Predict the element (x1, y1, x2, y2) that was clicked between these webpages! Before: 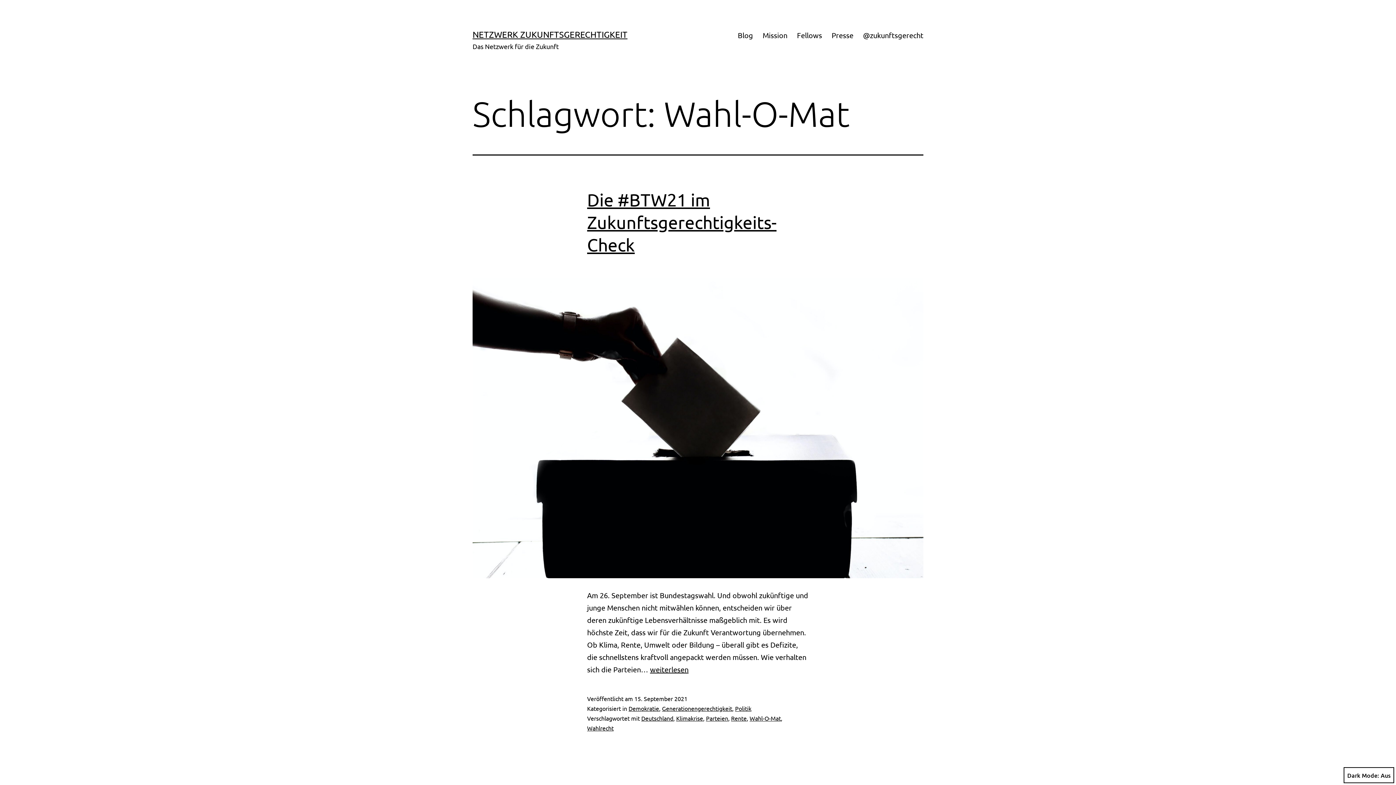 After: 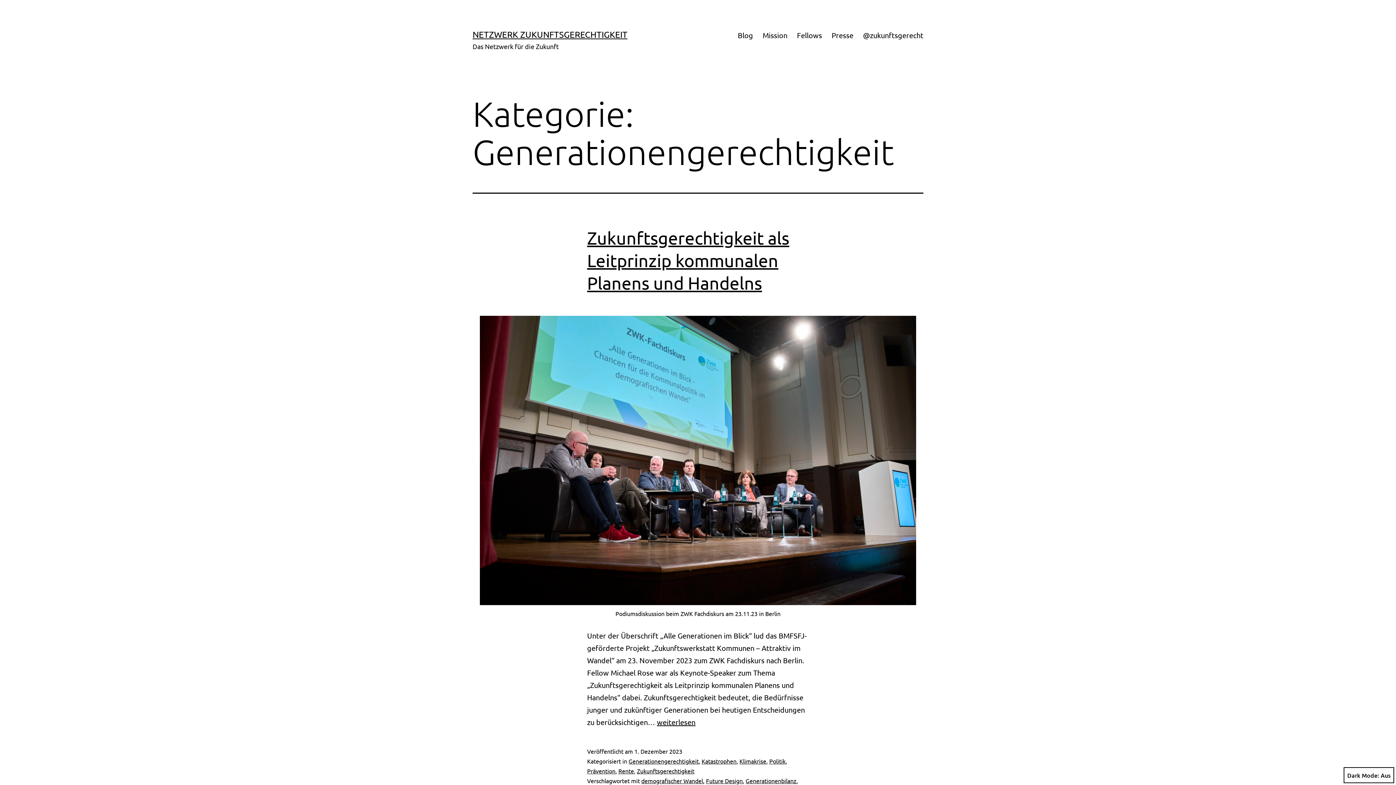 Action: label: Generationengerechtigkeit bbox: (662, 705, 732, 712)